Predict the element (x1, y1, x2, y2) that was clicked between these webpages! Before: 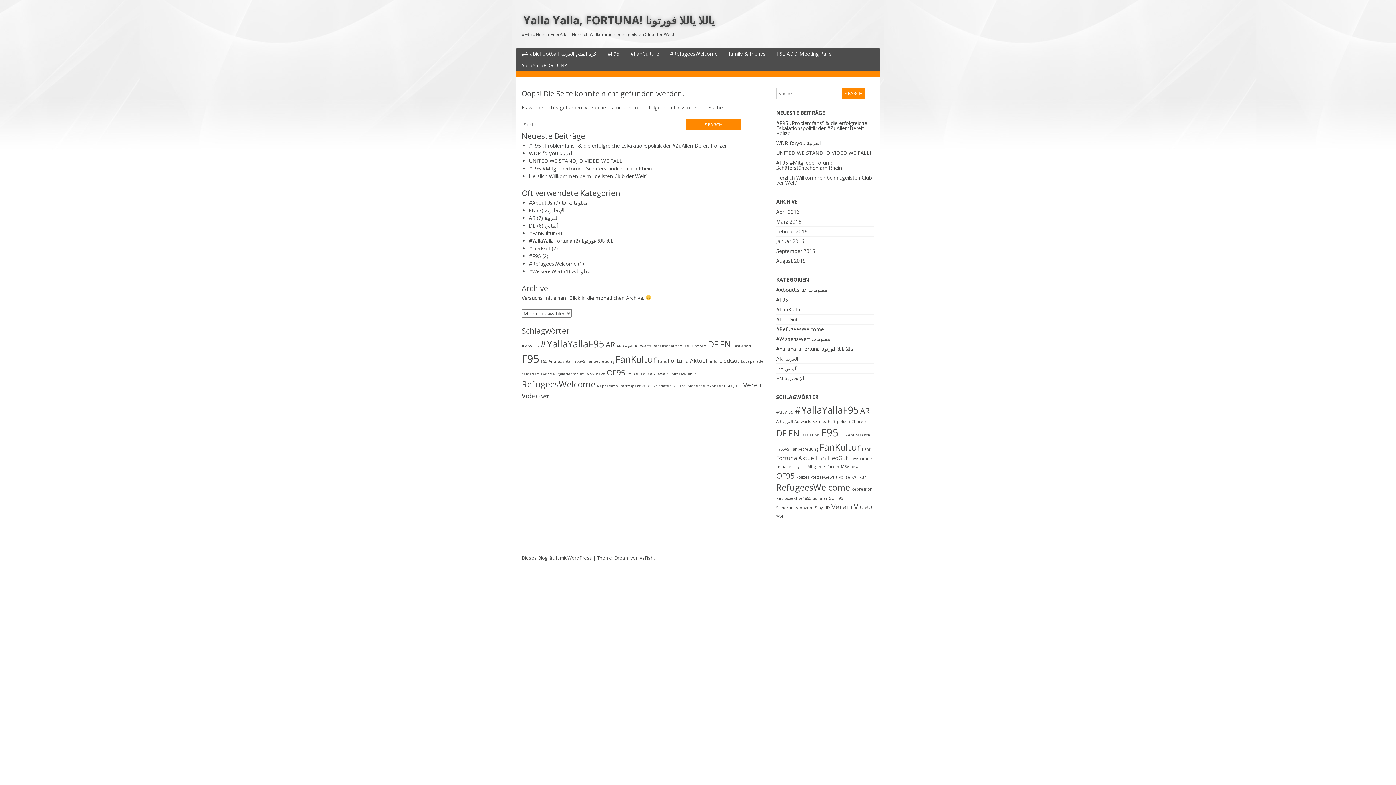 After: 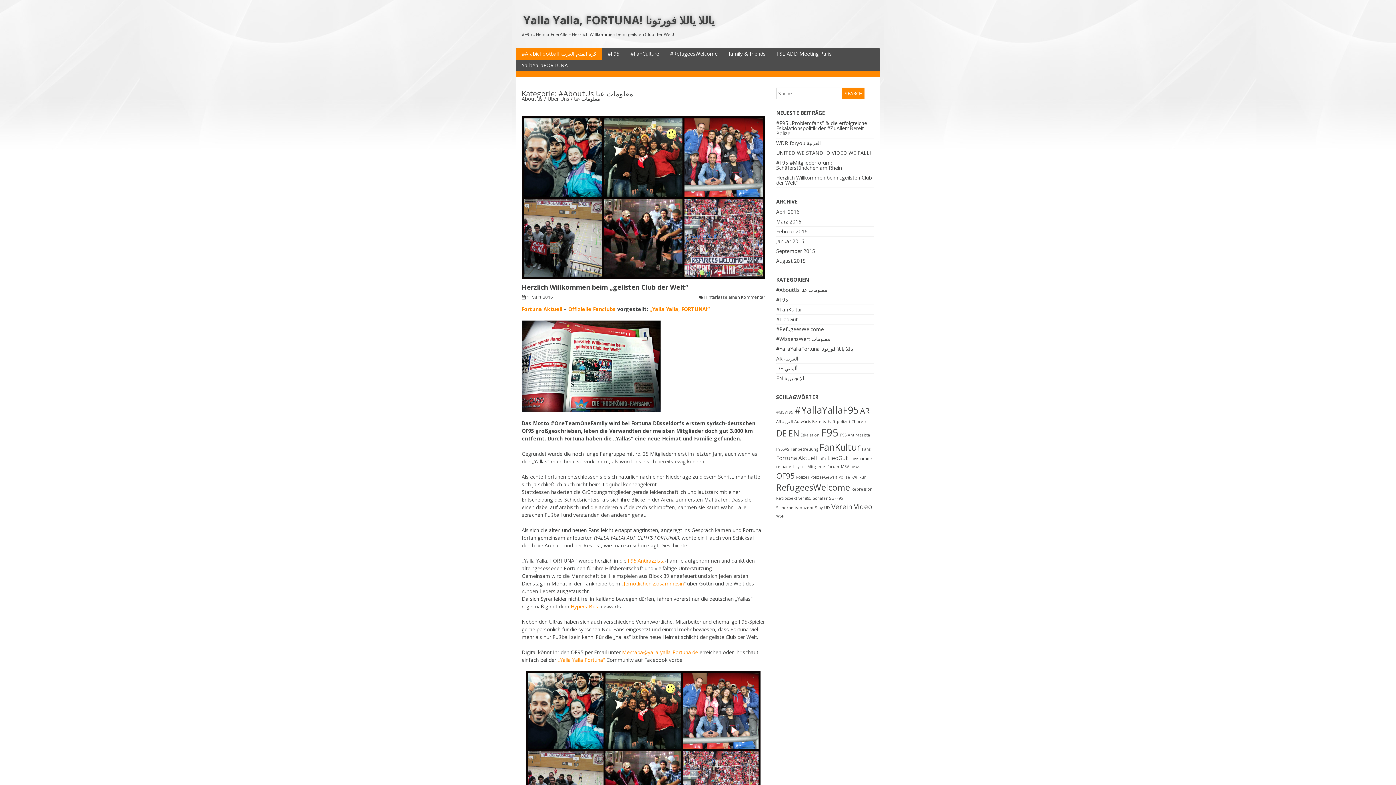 Action: label: #AboutUs معلومات عنا bbox: (776, 286, 827, 293)